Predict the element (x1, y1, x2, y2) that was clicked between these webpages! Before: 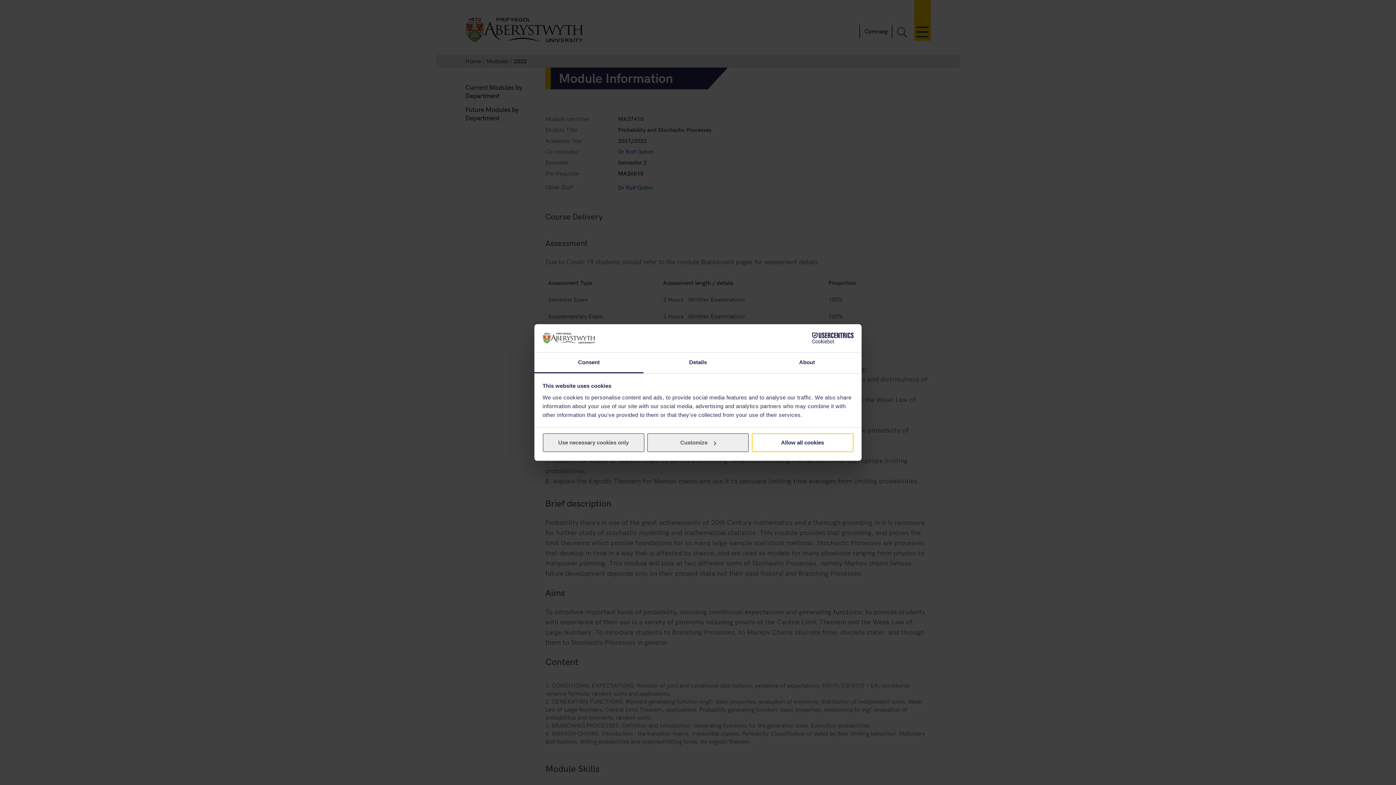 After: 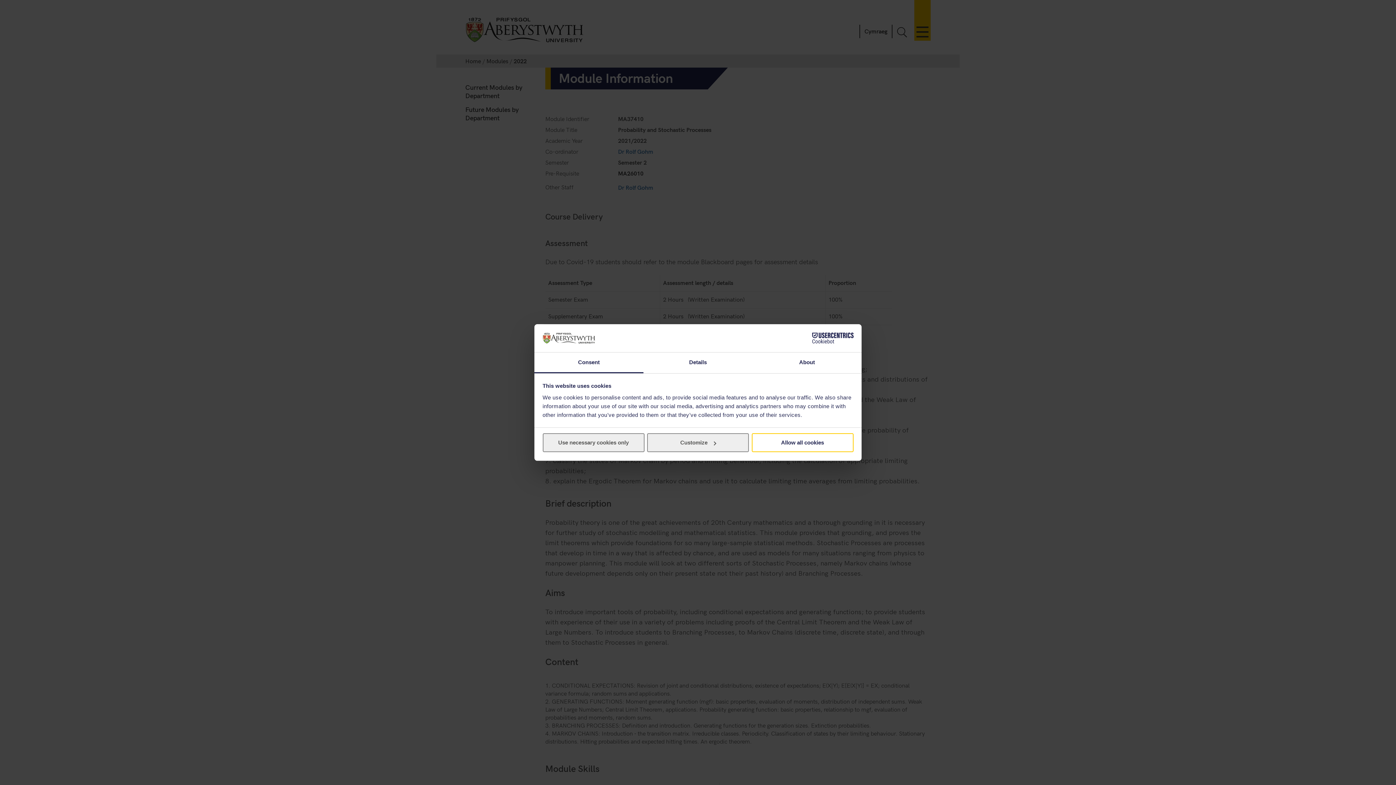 Action: bbox: (790, 332, 853, 343) label: Cookiebot - opens in a new window